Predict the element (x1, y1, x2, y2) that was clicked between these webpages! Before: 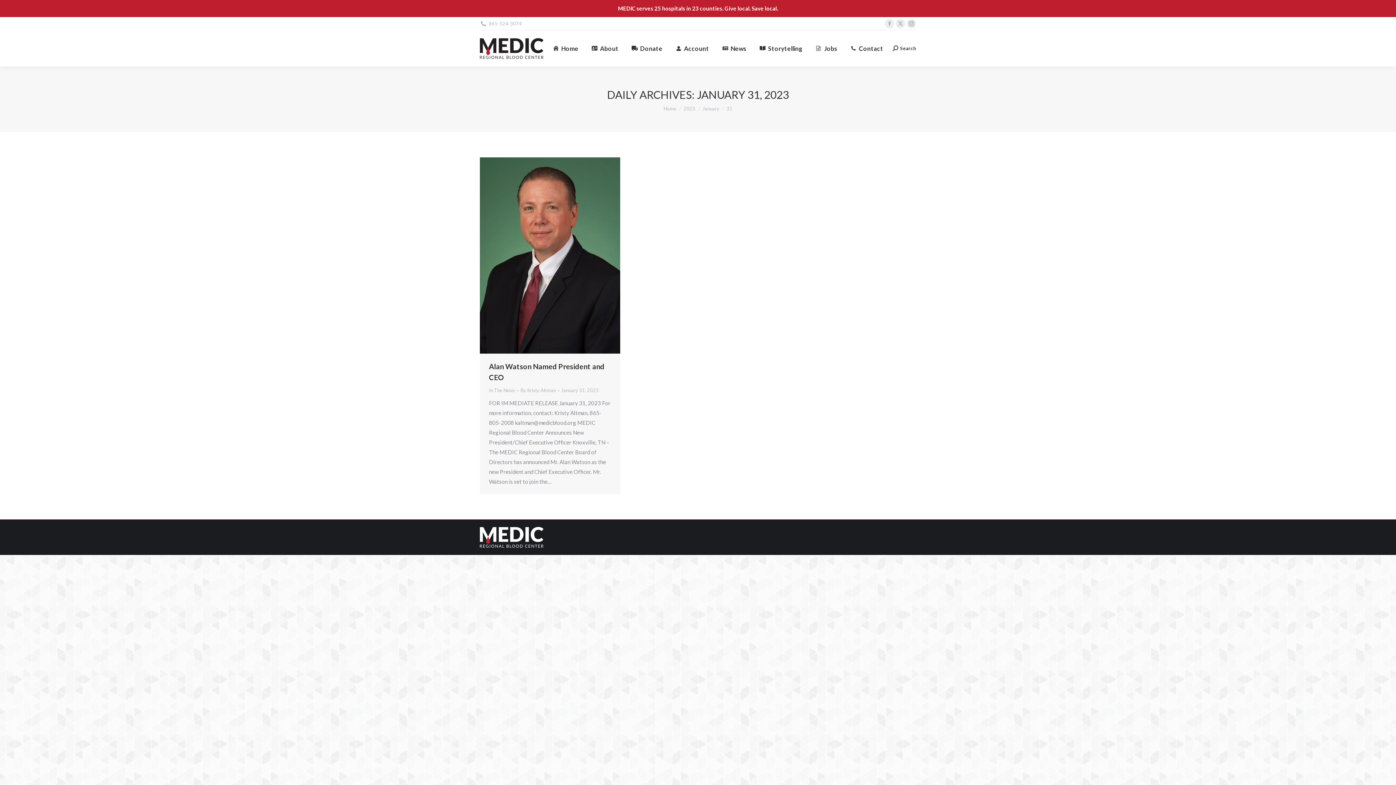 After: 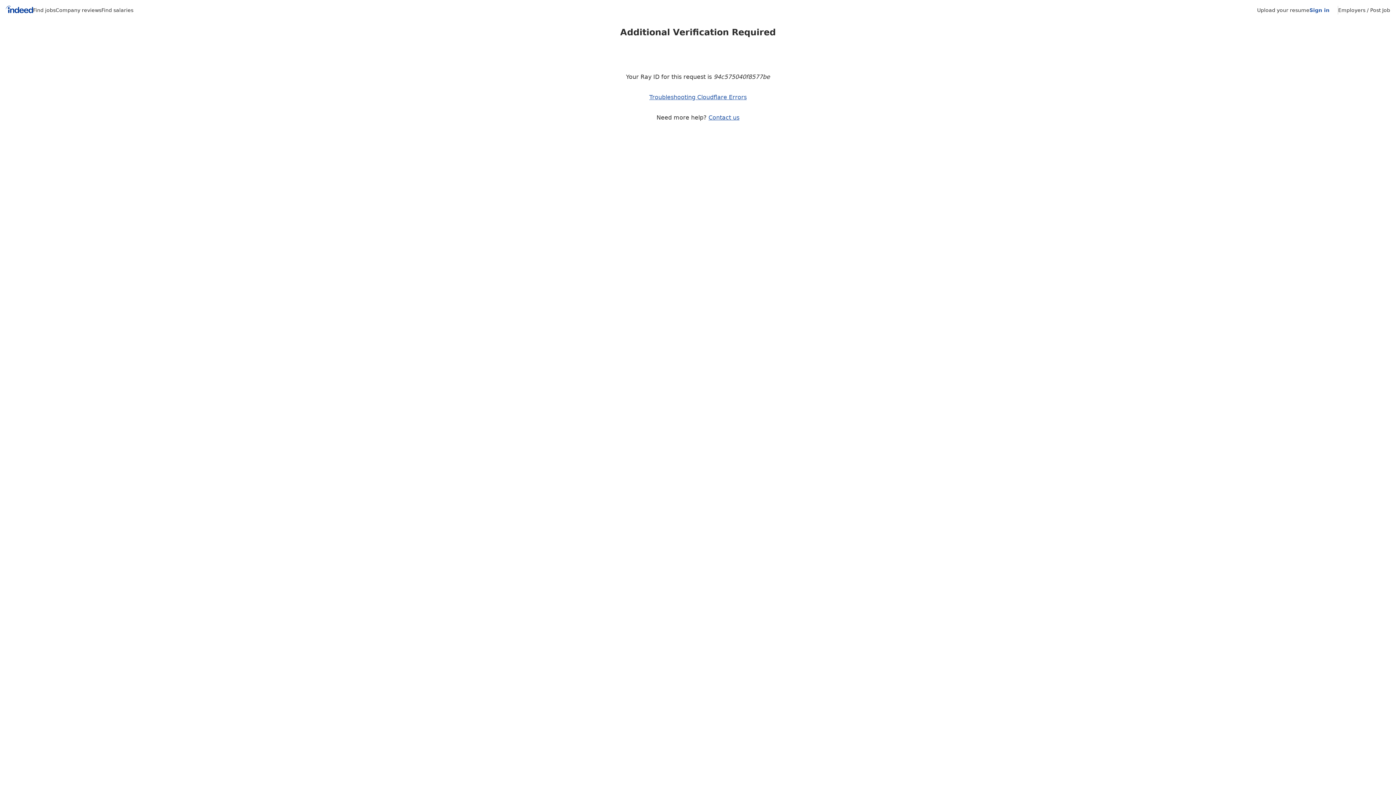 Action: label: Jobs bbox: (814, 36, 838, 60)